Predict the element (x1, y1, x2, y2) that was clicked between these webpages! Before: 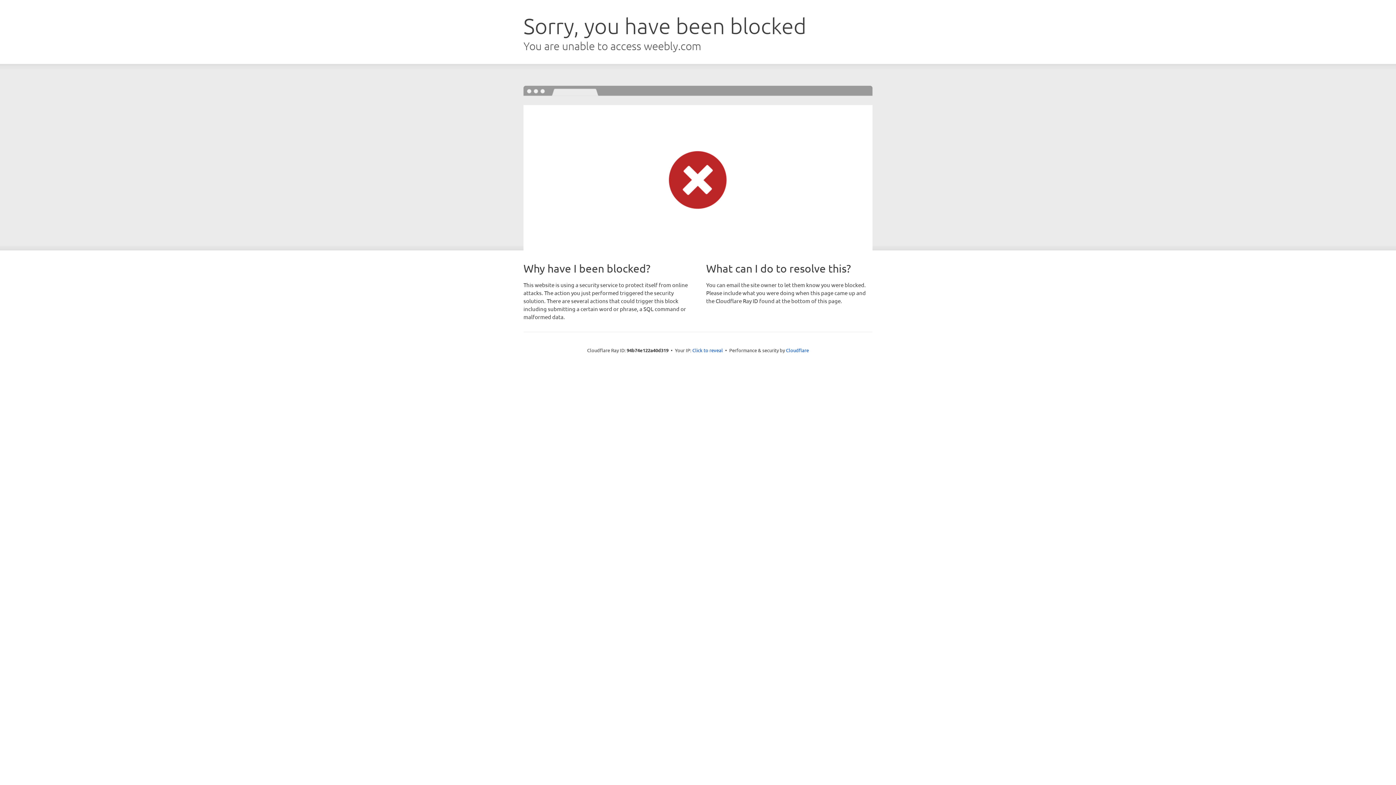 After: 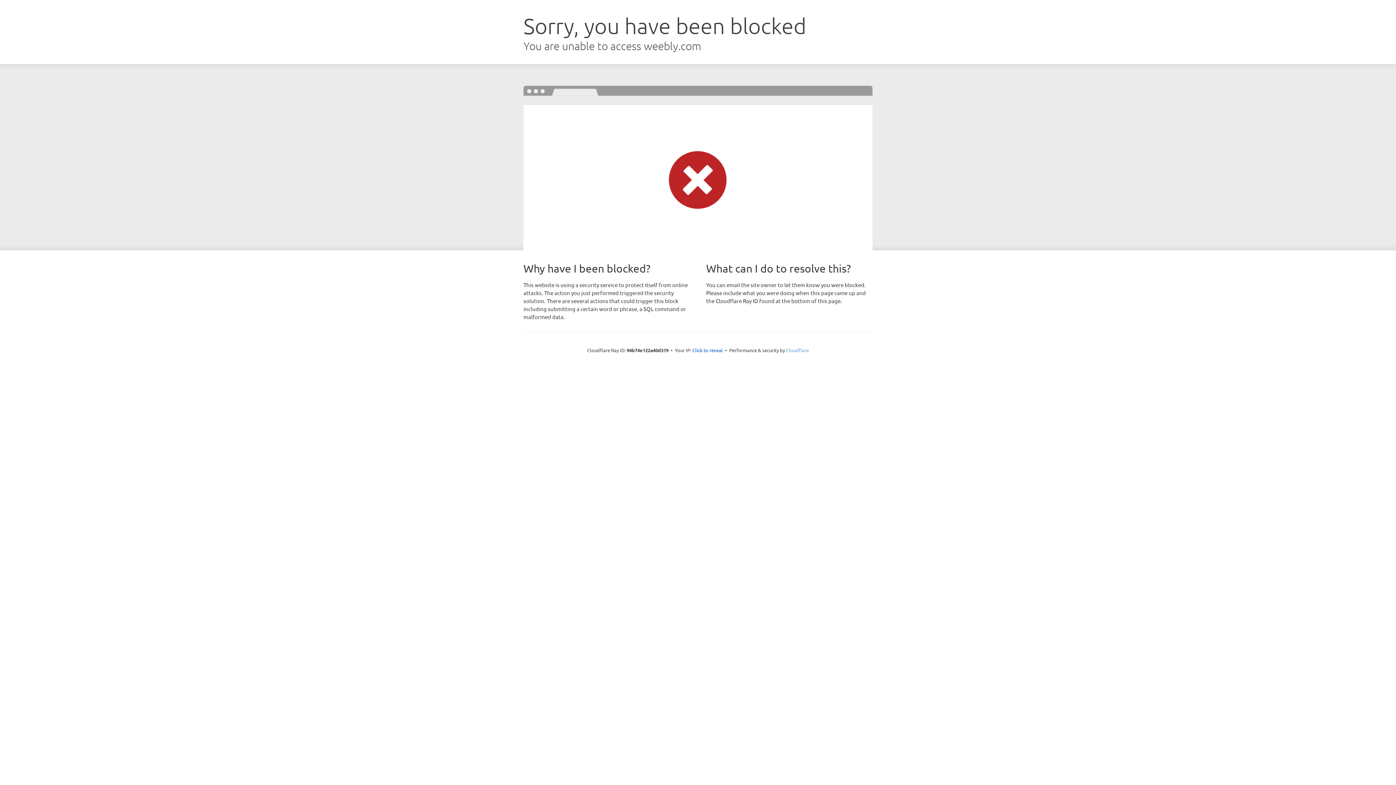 Action: bbox: (786, 347, 809, 353) label: Cloudflare